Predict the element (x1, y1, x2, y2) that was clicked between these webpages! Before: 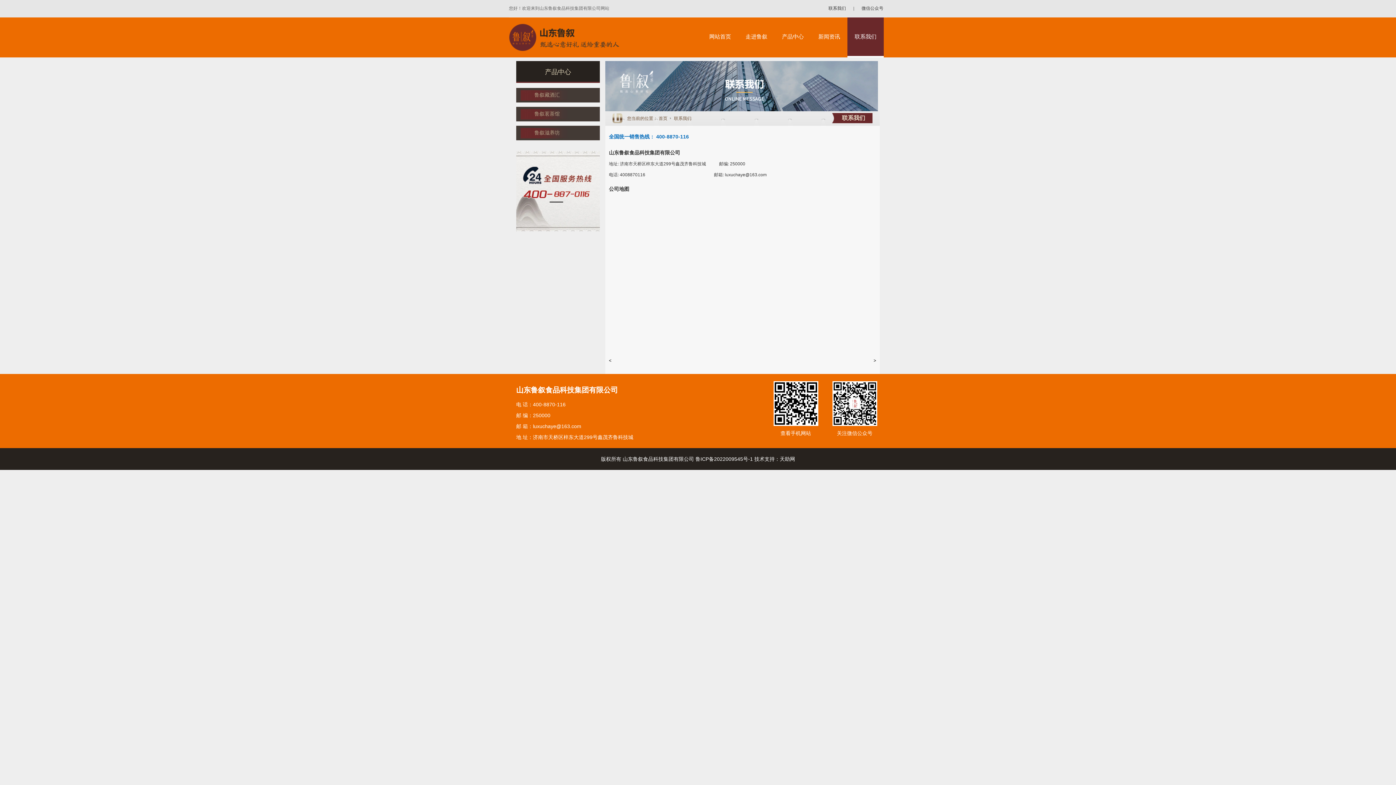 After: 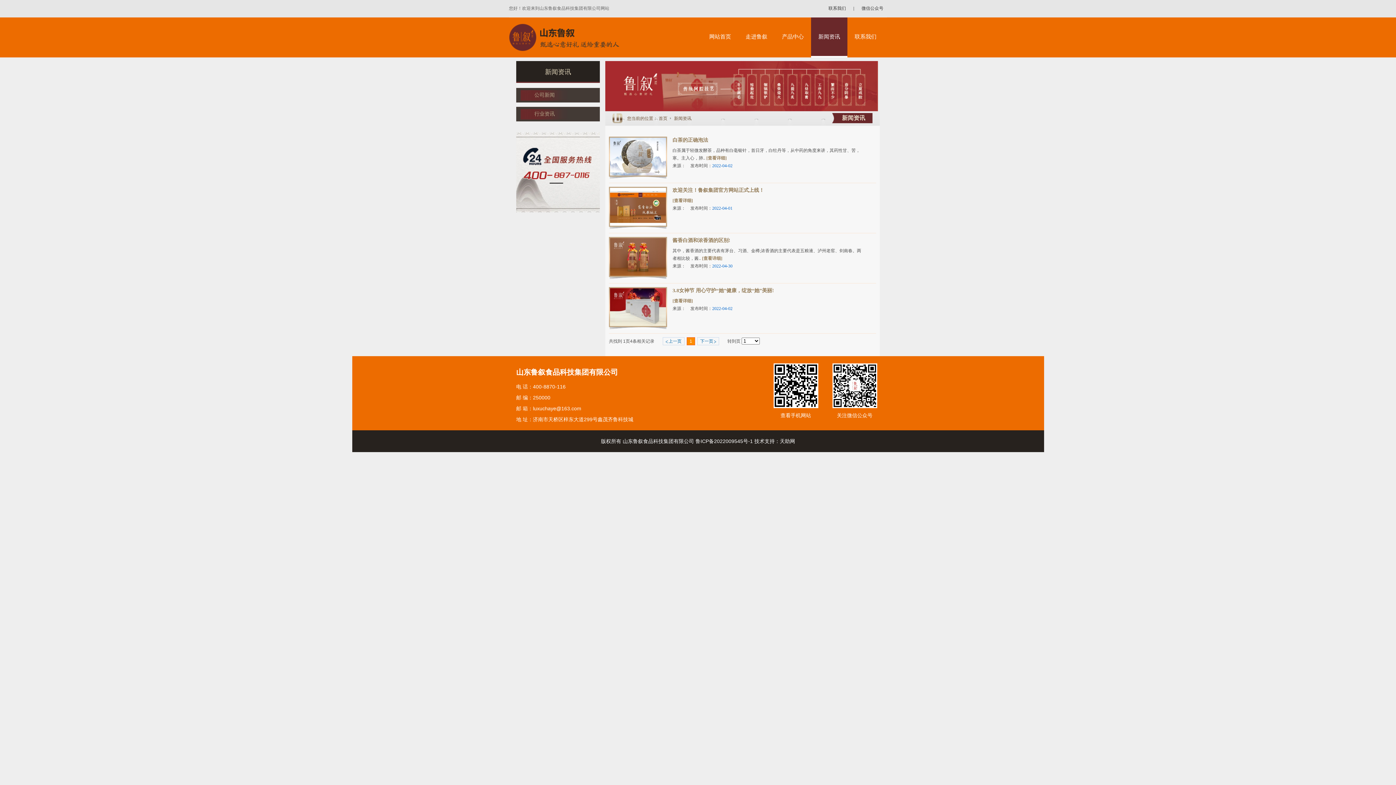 Action: label: 新闻资讯 bbox: (811, 17, 847, 56)